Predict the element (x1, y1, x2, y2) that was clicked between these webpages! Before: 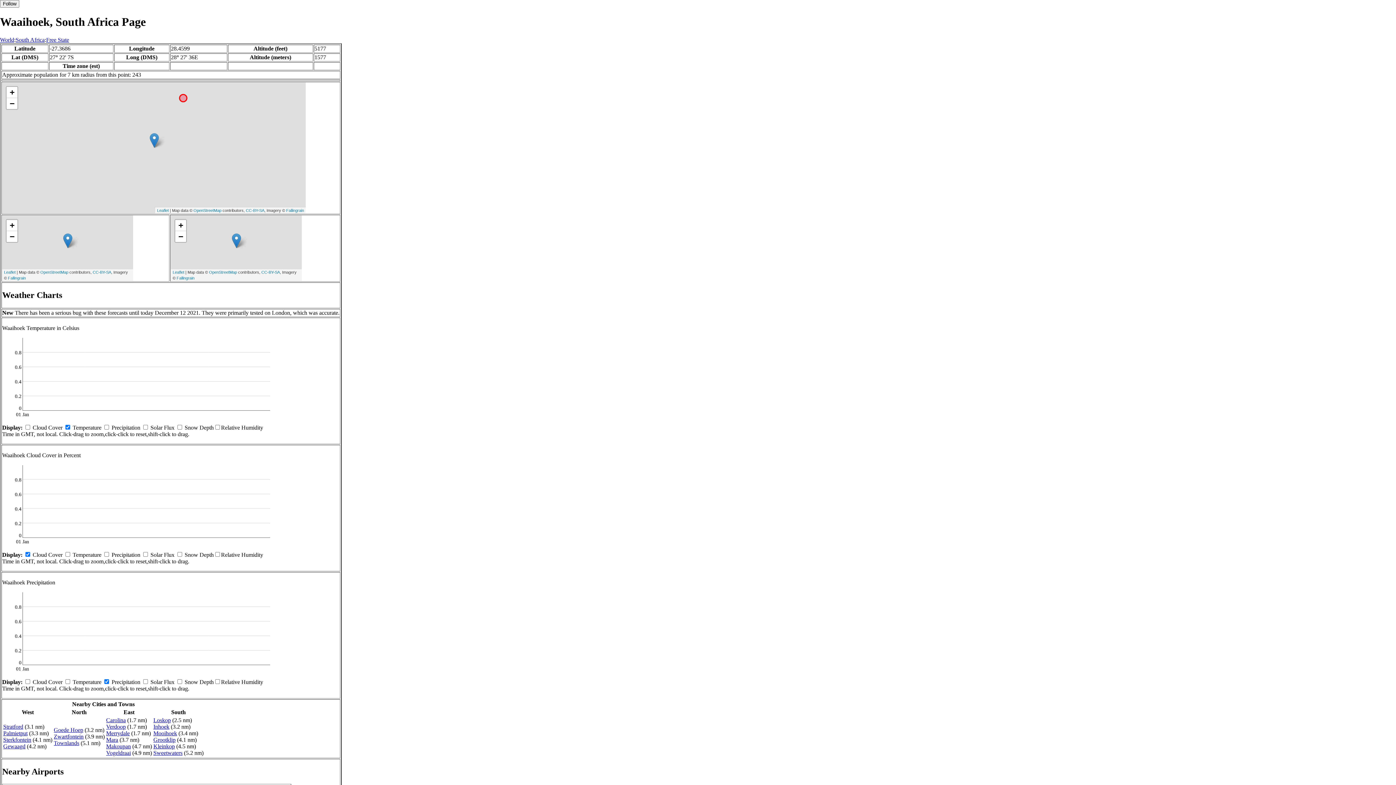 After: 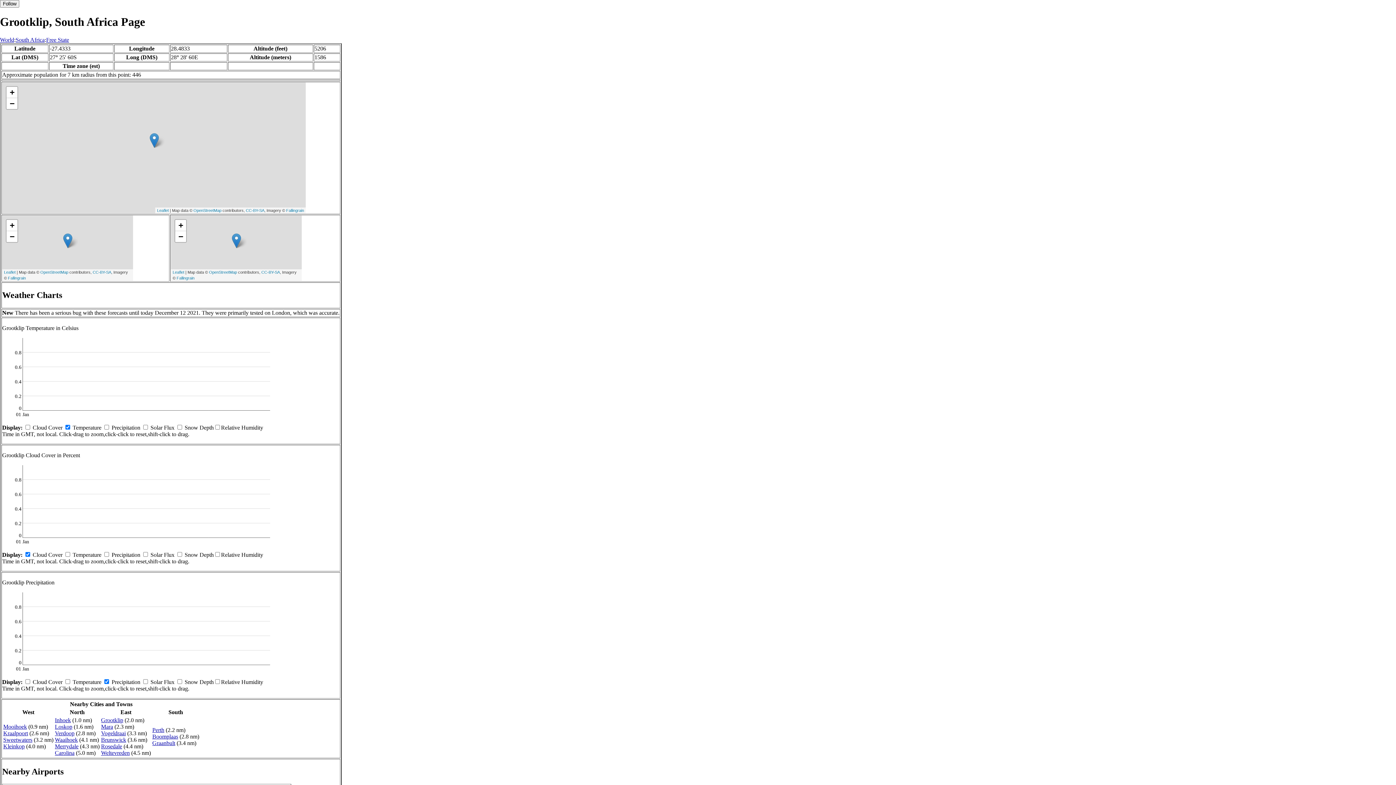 Action: label: Grootklip bbox: (153, 737, 175, 743)